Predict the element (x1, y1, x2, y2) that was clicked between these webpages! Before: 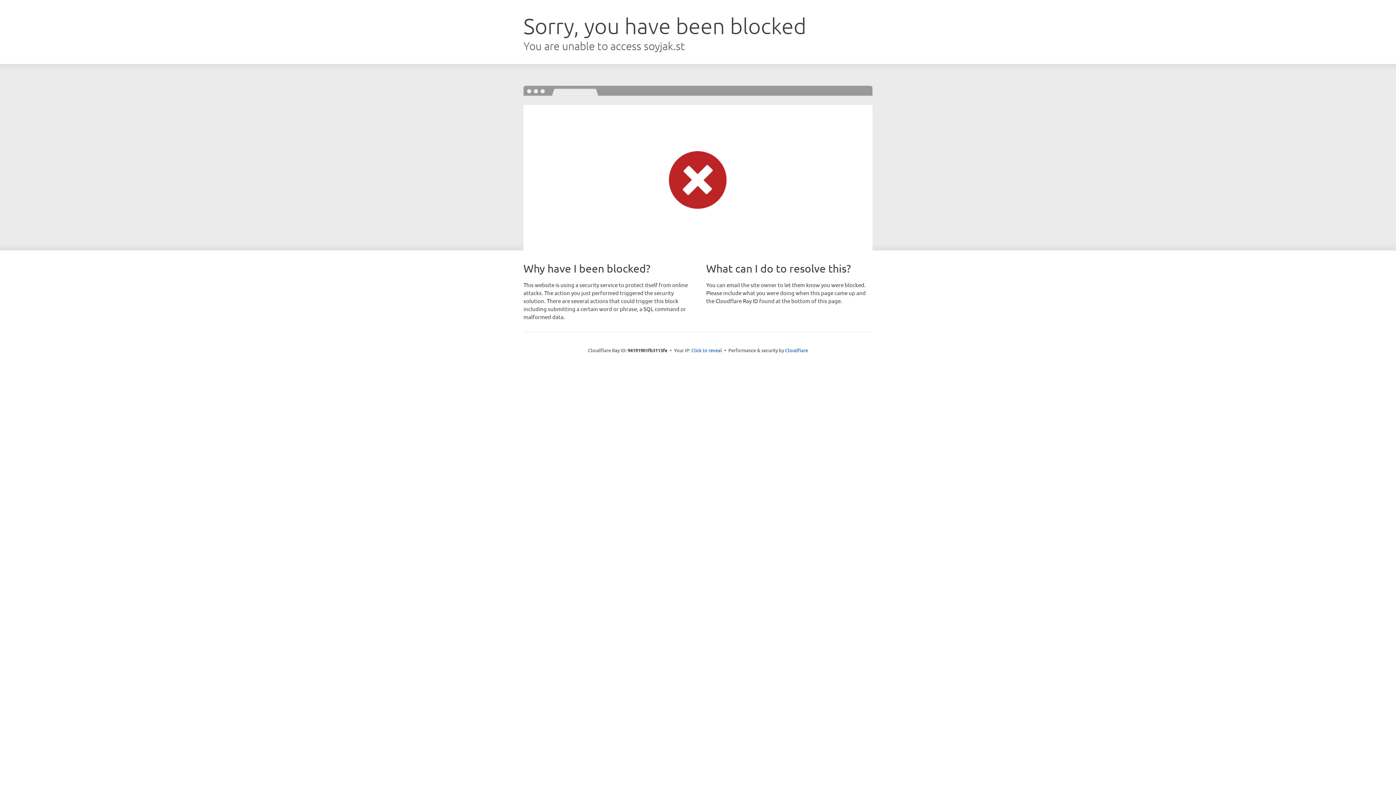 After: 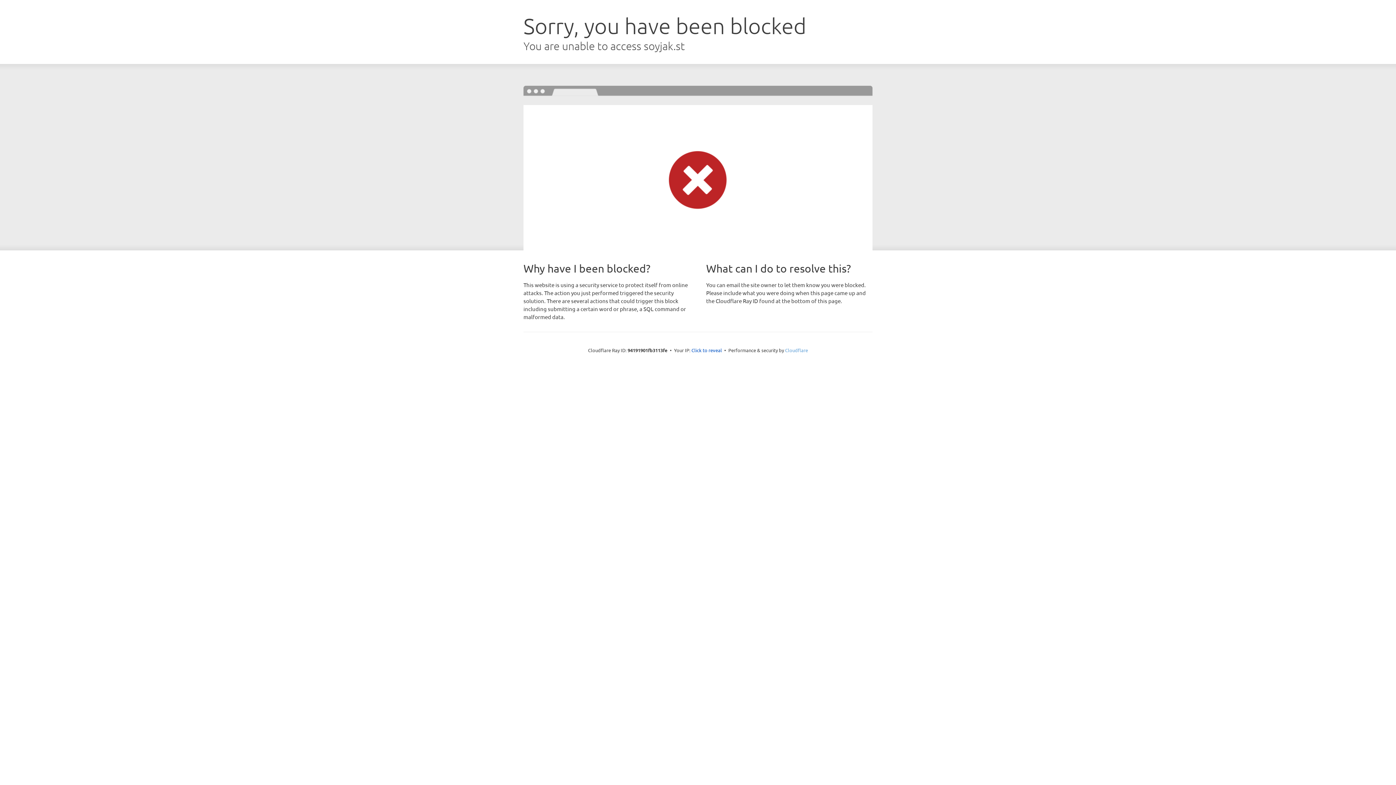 Action: label: Cloudflare bbox: (785, 347, 808, 353)